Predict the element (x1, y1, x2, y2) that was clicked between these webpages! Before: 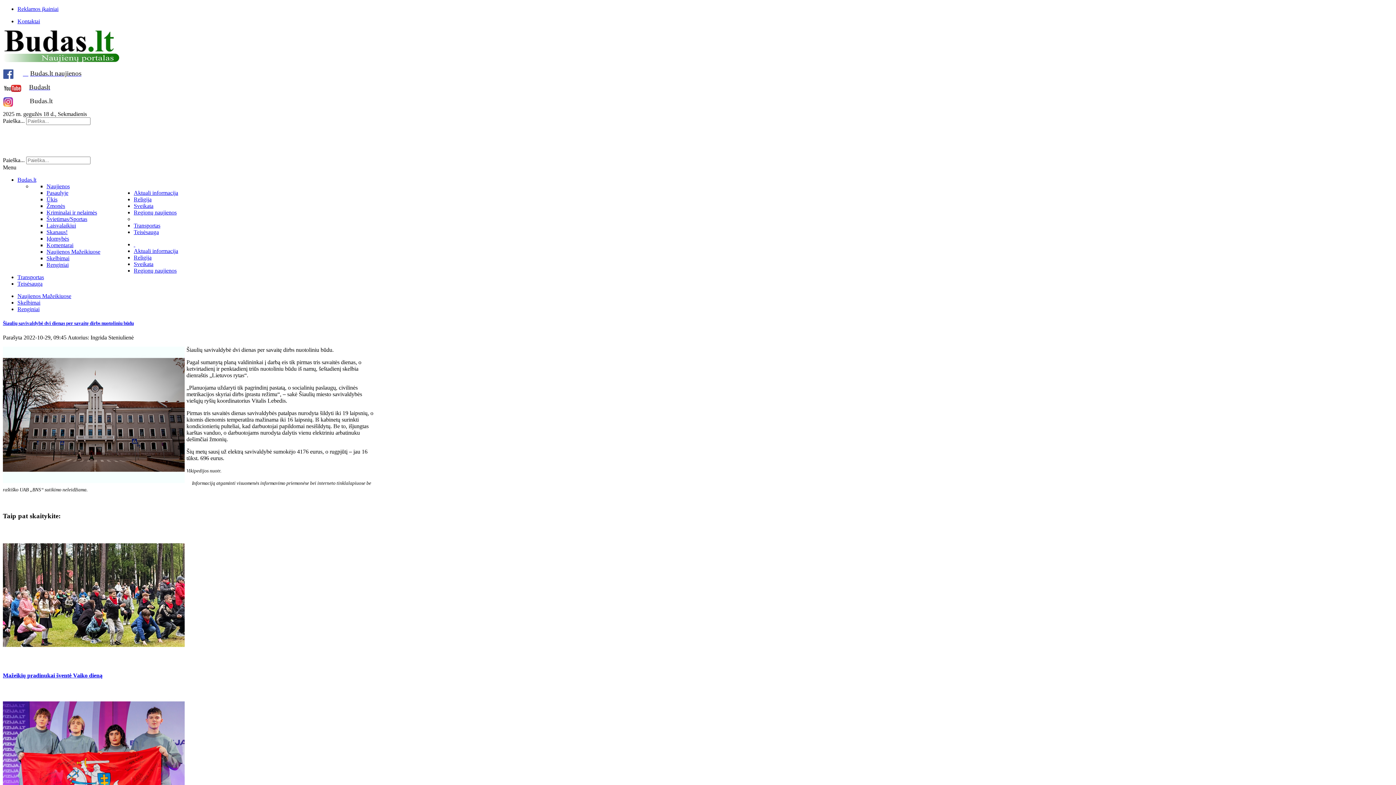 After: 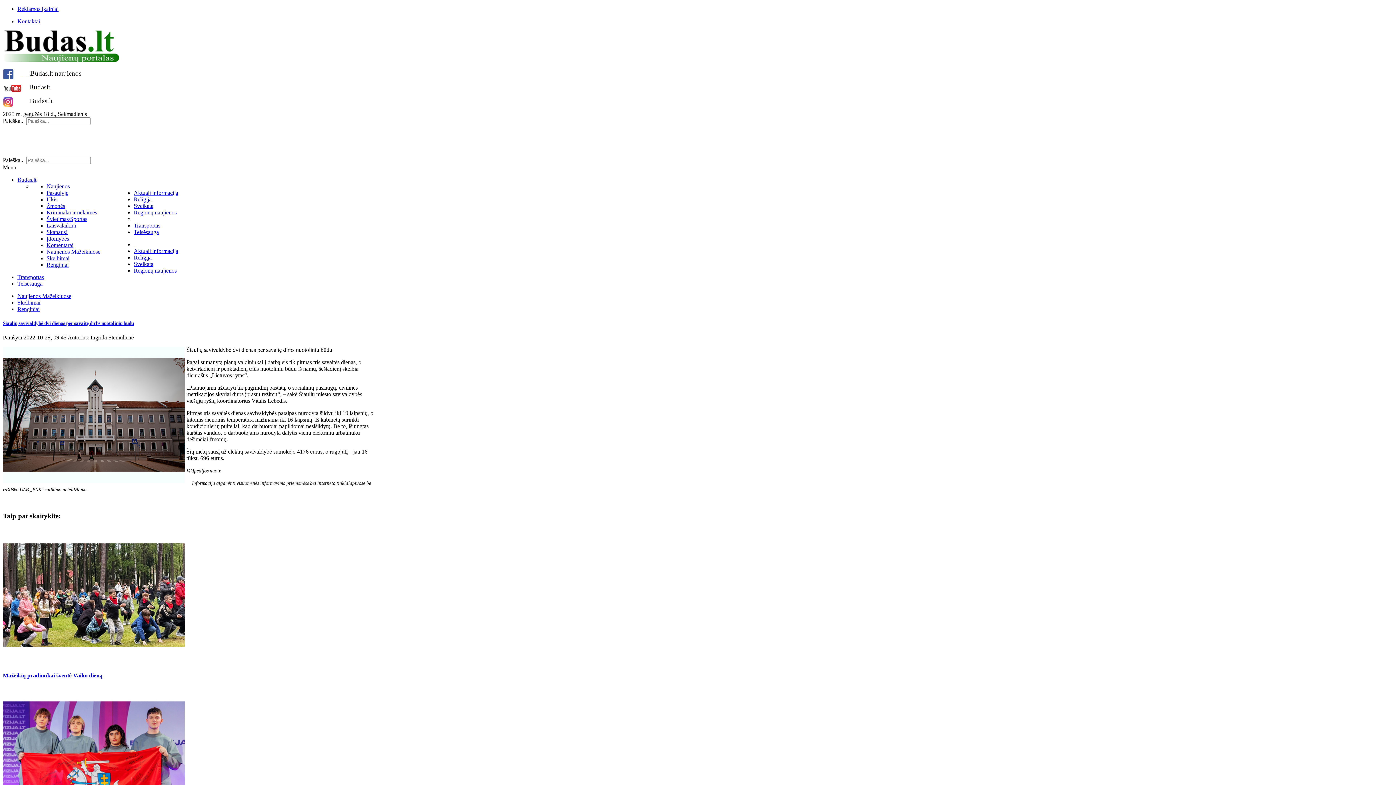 Action: label: Šiaulių savivaldybė dvi dienas per savaitę dirbs nuotoliniu būdu bbox: (2, 320, 133, 326)